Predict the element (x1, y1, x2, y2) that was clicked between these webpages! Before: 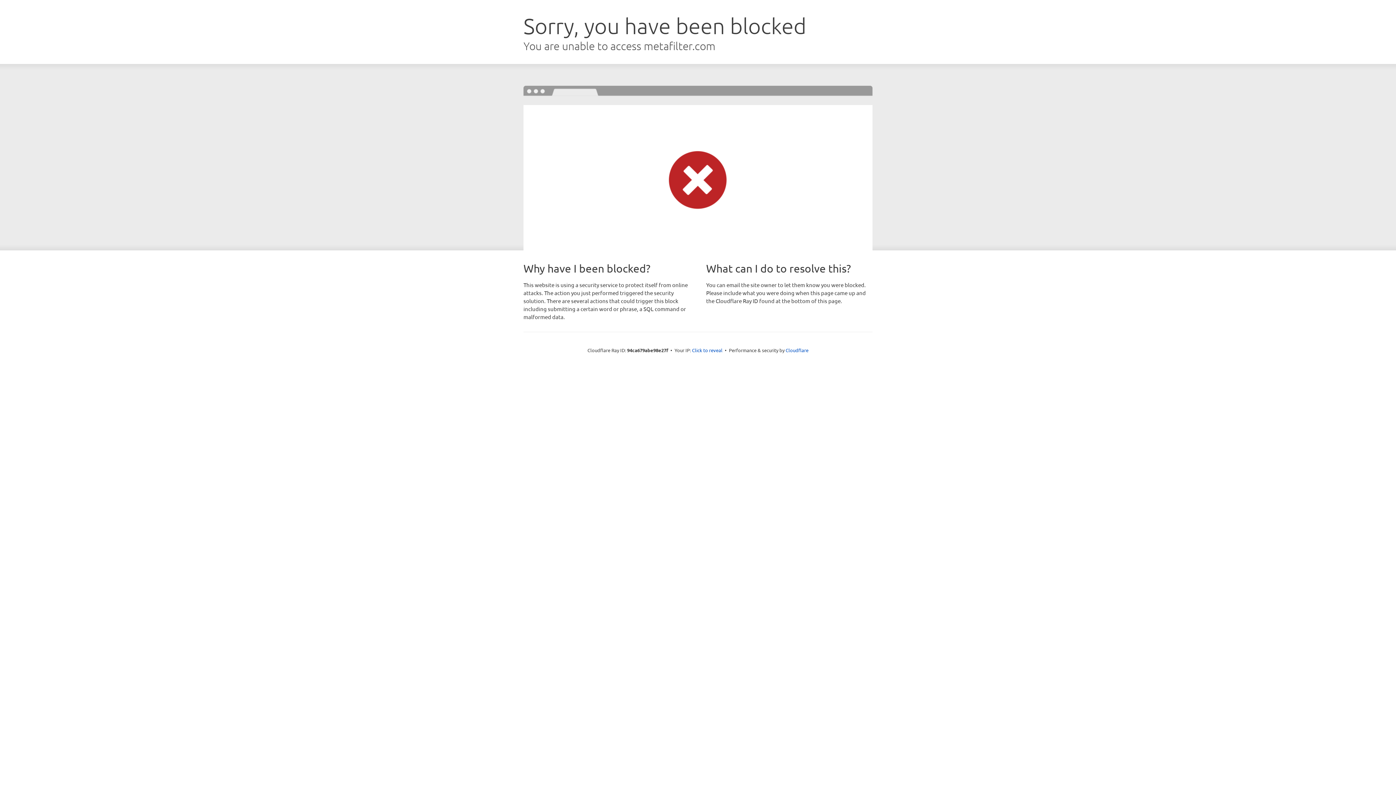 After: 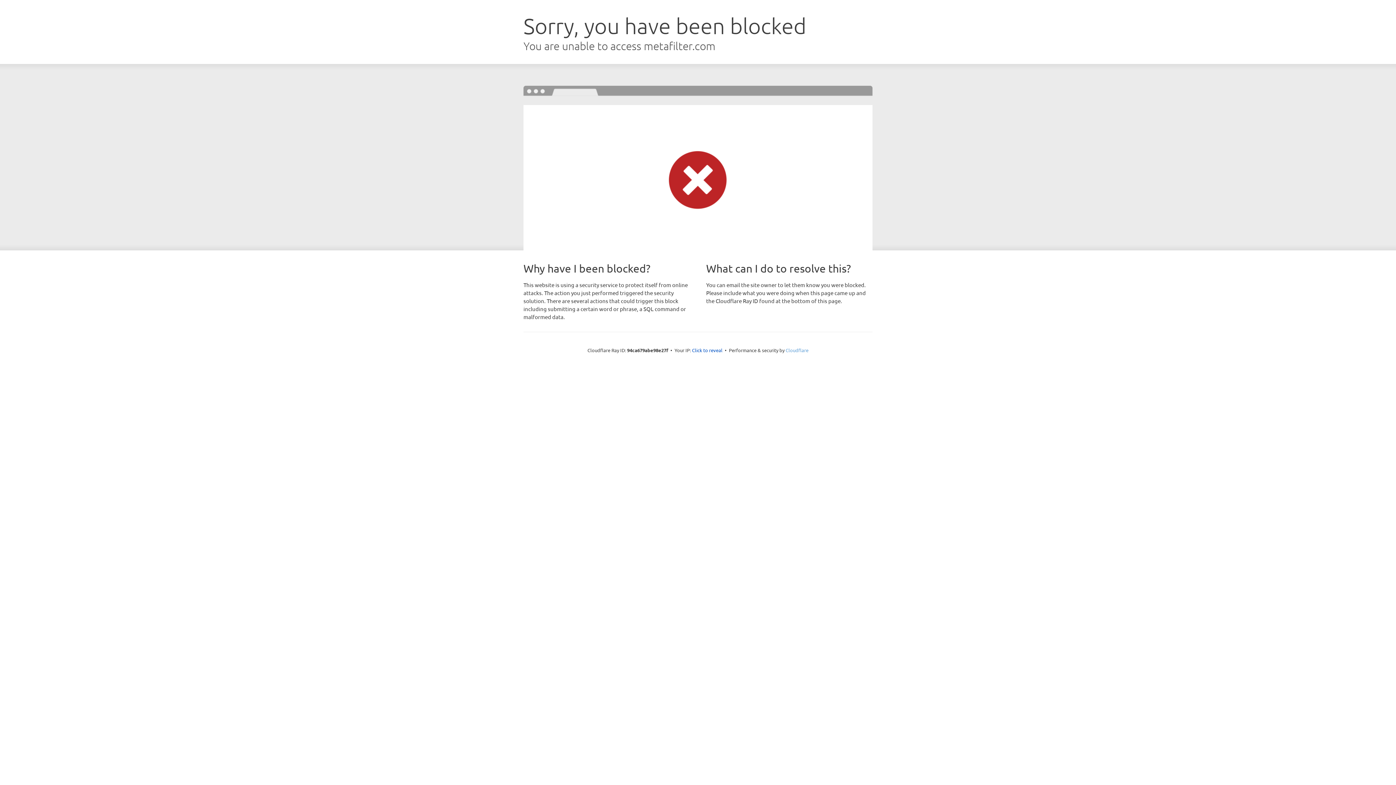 Action: label: Cloudflare bbox: (785, 347, 808, 353)